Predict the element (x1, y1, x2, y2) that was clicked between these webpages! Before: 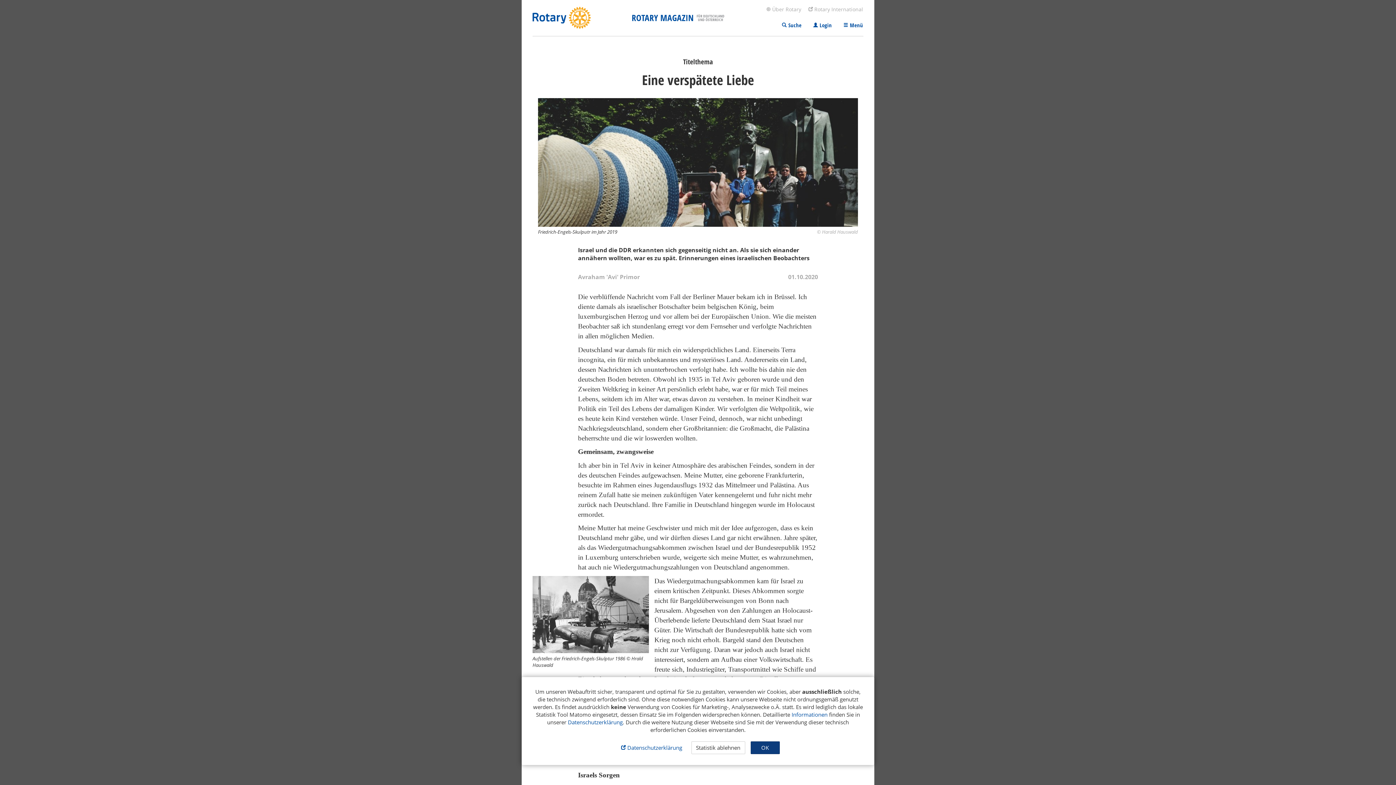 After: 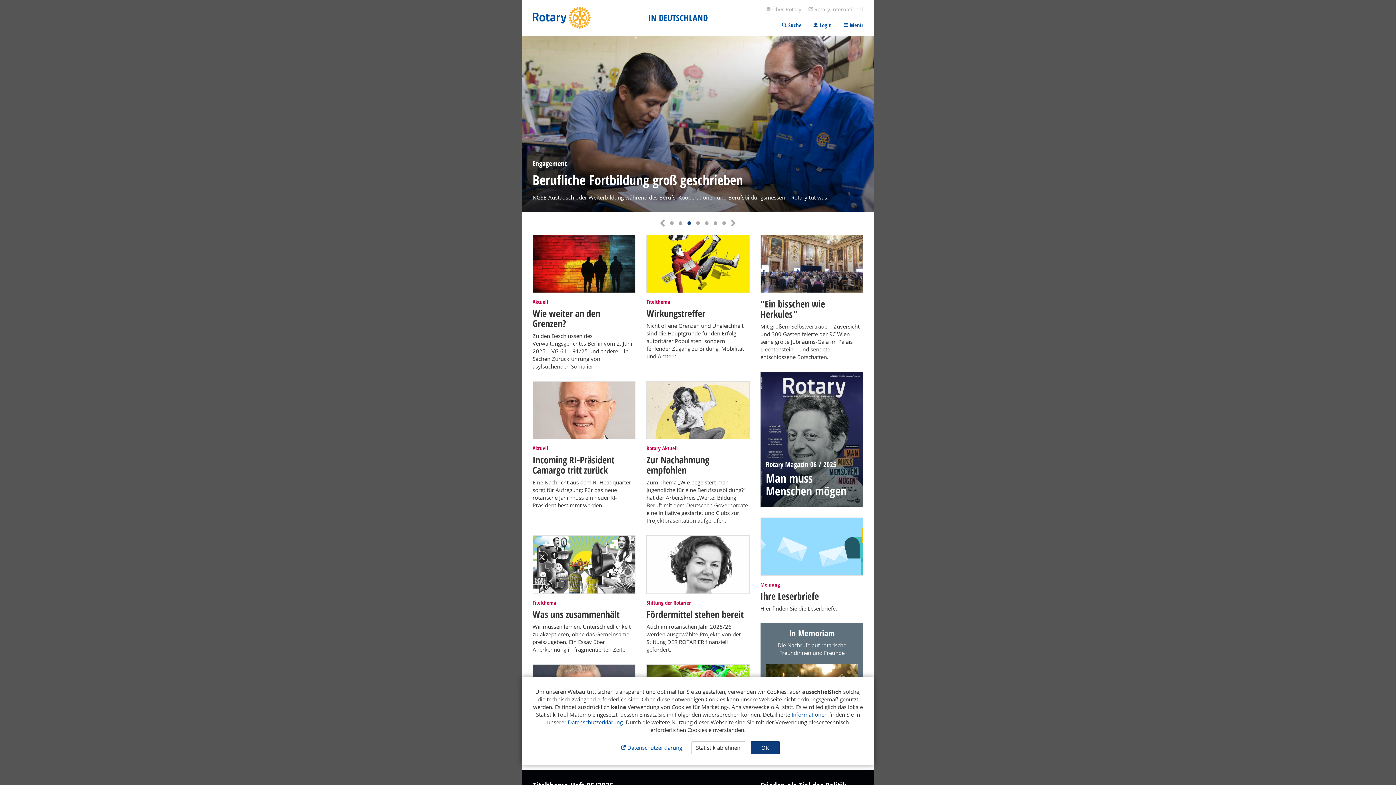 Action: bbox: (532, 0, 762, 36) label: ROTARY MAGAZINFÜR DEUTSCHLAND
UND ÖSTERREICH